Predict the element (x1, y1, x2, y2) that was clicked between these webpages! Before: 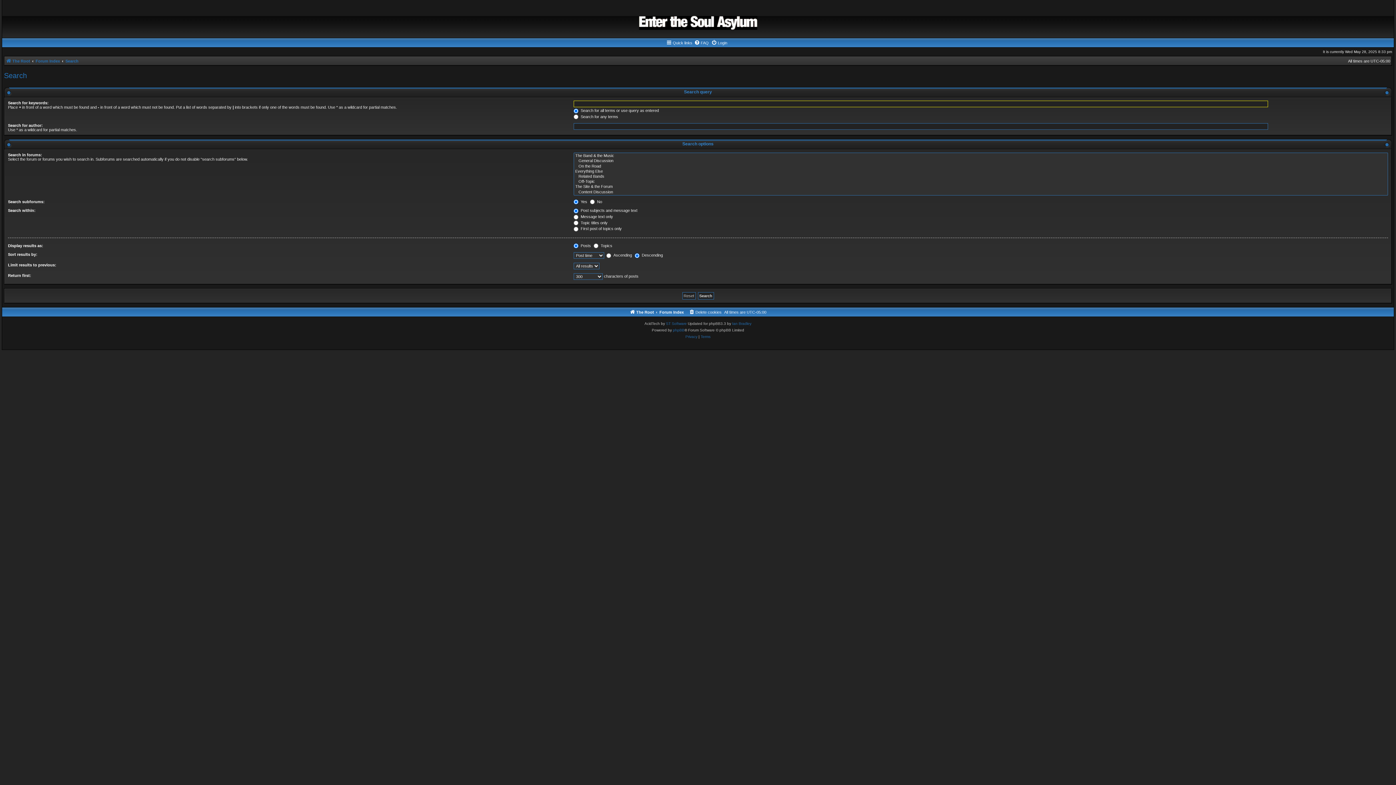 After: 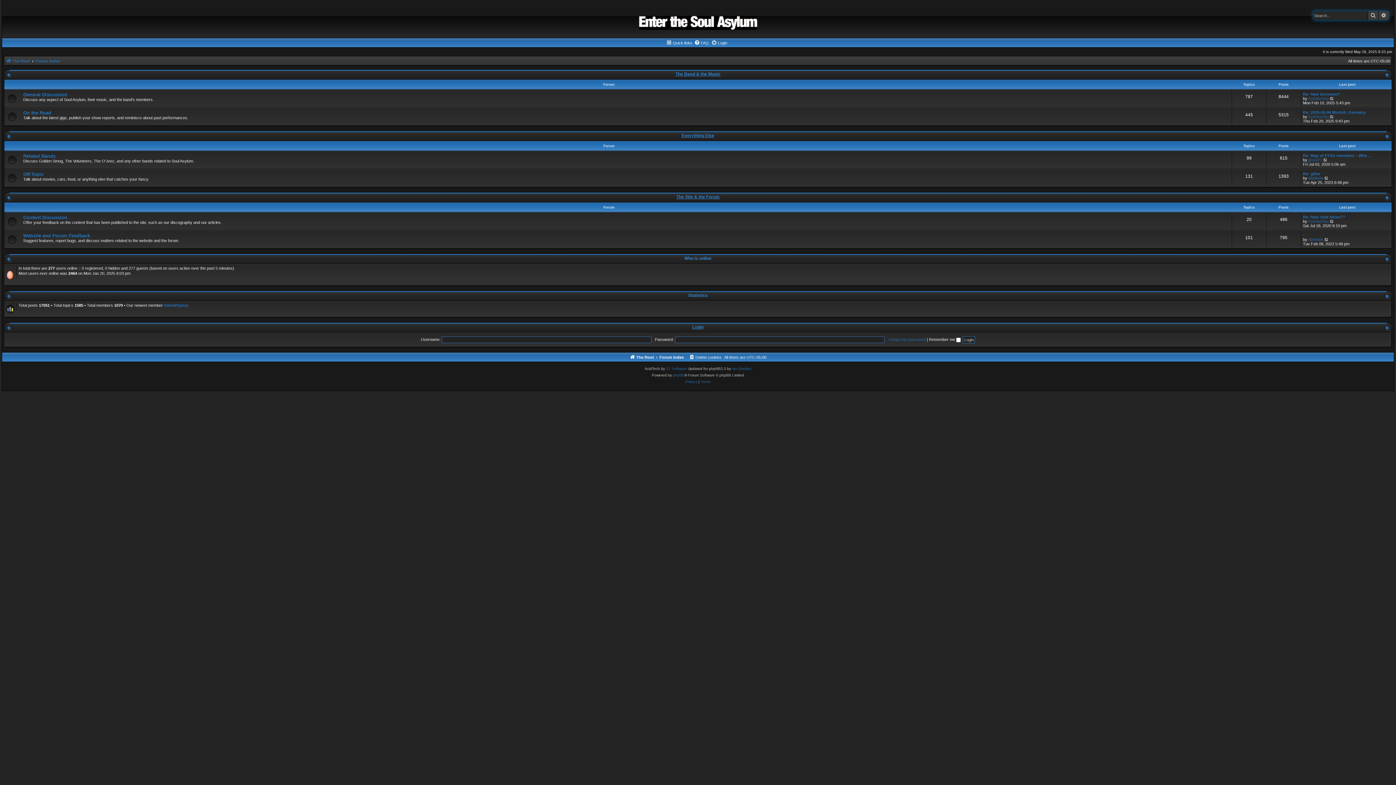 Action: label: Forum Index bbox: (659, 308, 684, 316)